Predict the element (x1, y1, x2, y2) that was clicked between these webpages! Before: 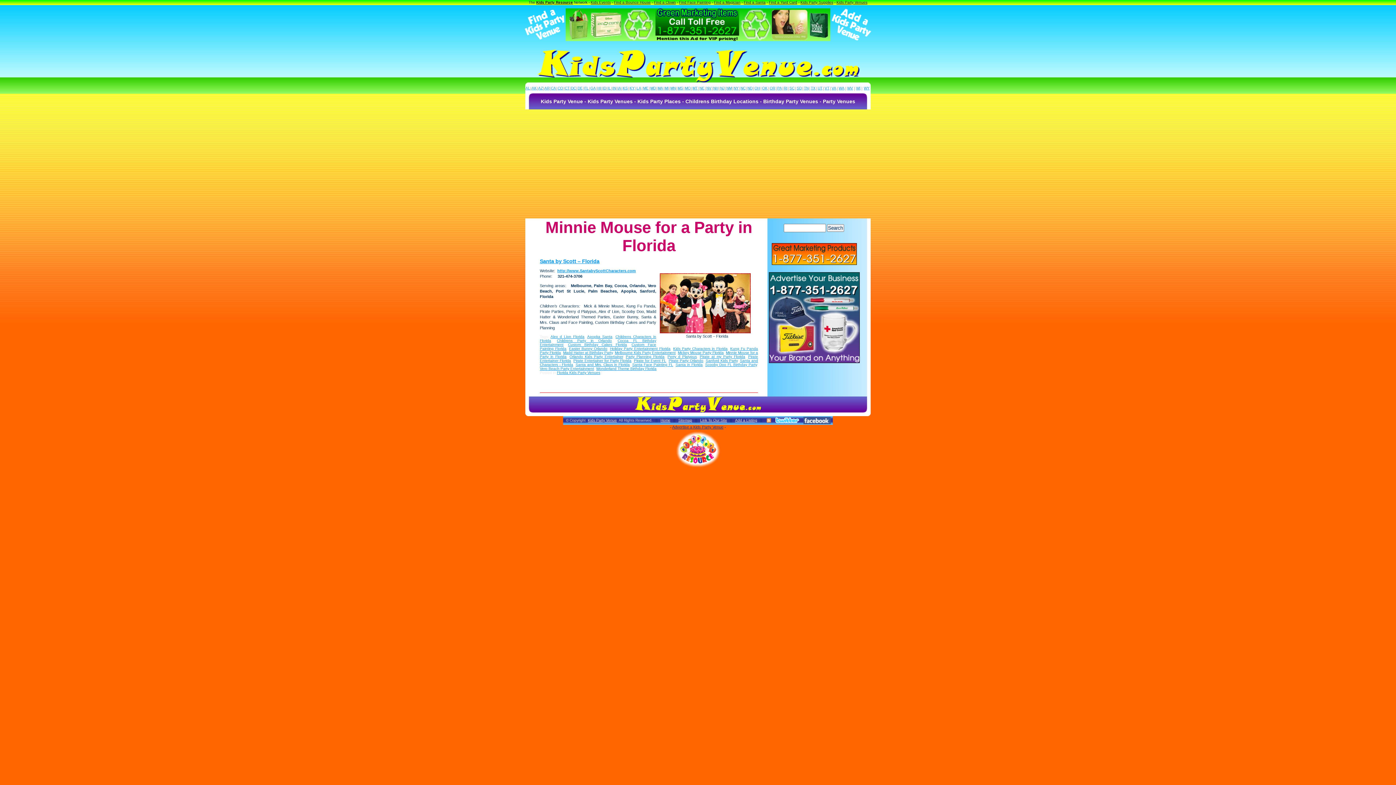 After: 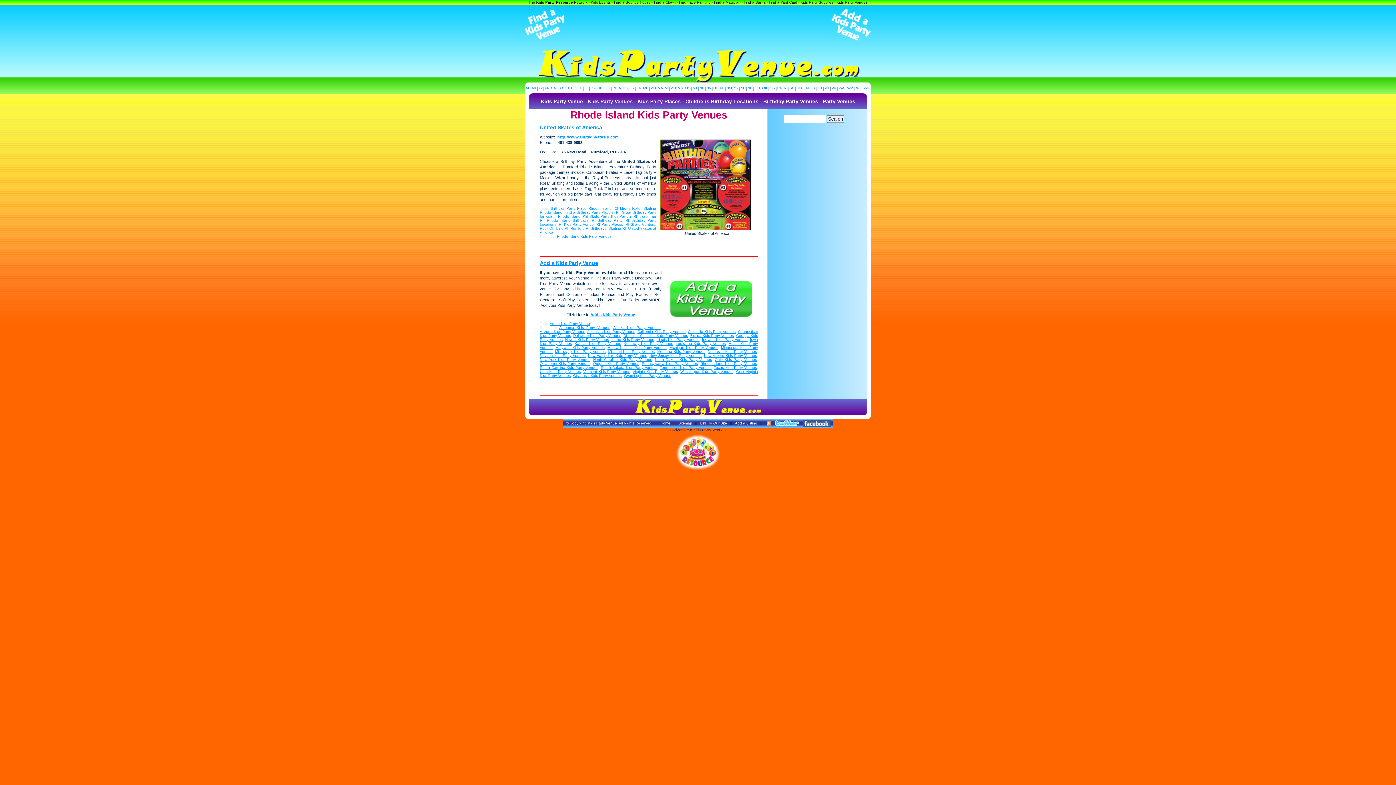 Action: label: RI bbox: (784, 86, 787, 90)